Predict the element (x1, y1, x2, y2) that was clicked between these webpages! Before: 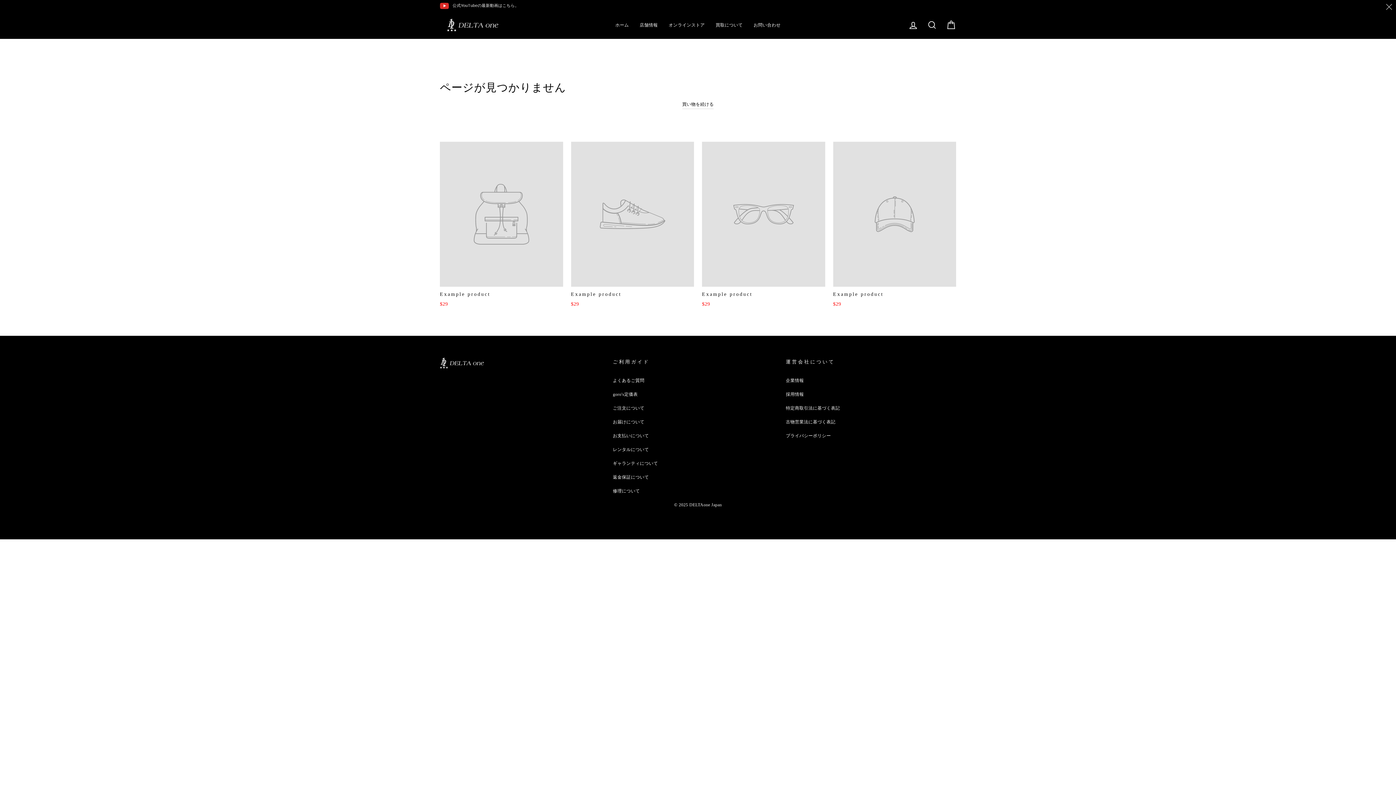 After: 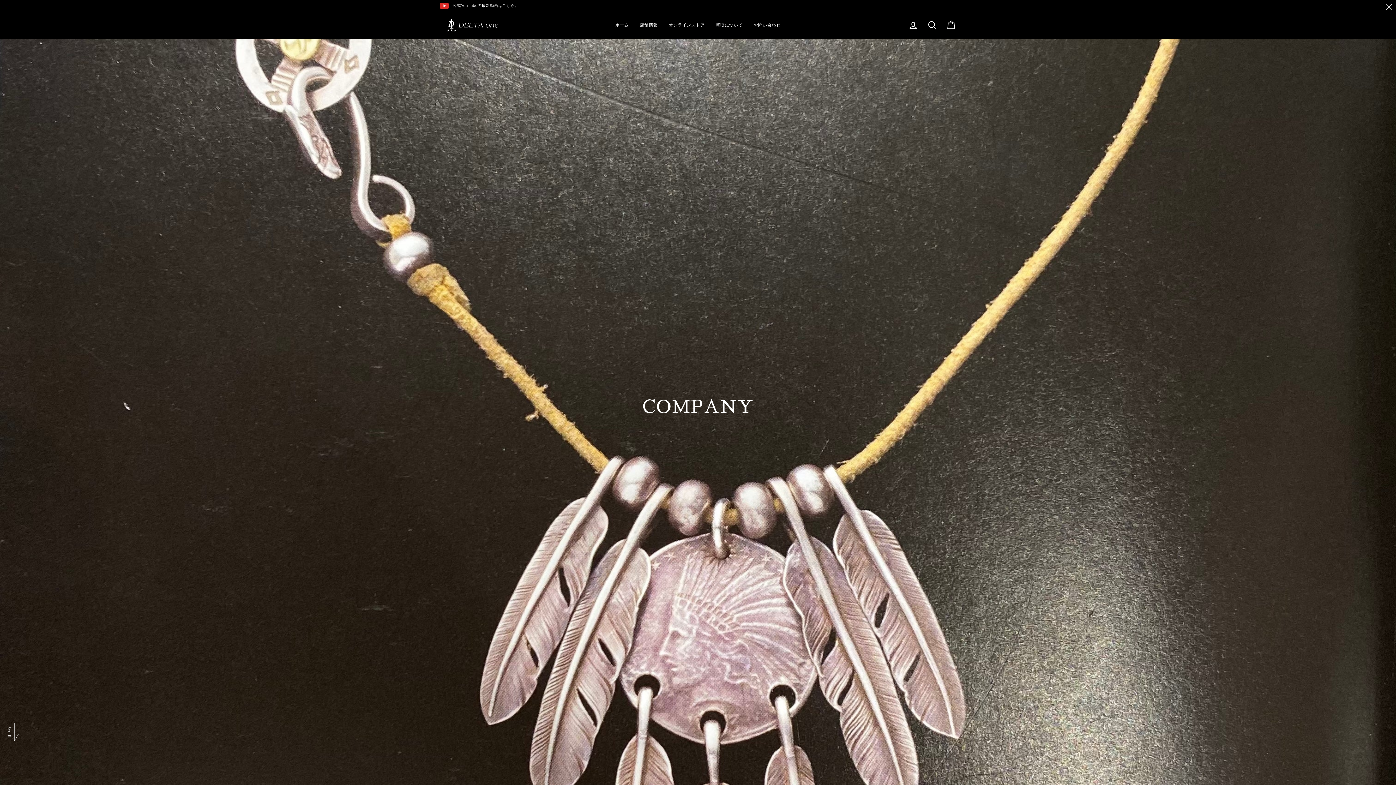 Action: bbox: (786, 373, 804, 387) label: 企業情報